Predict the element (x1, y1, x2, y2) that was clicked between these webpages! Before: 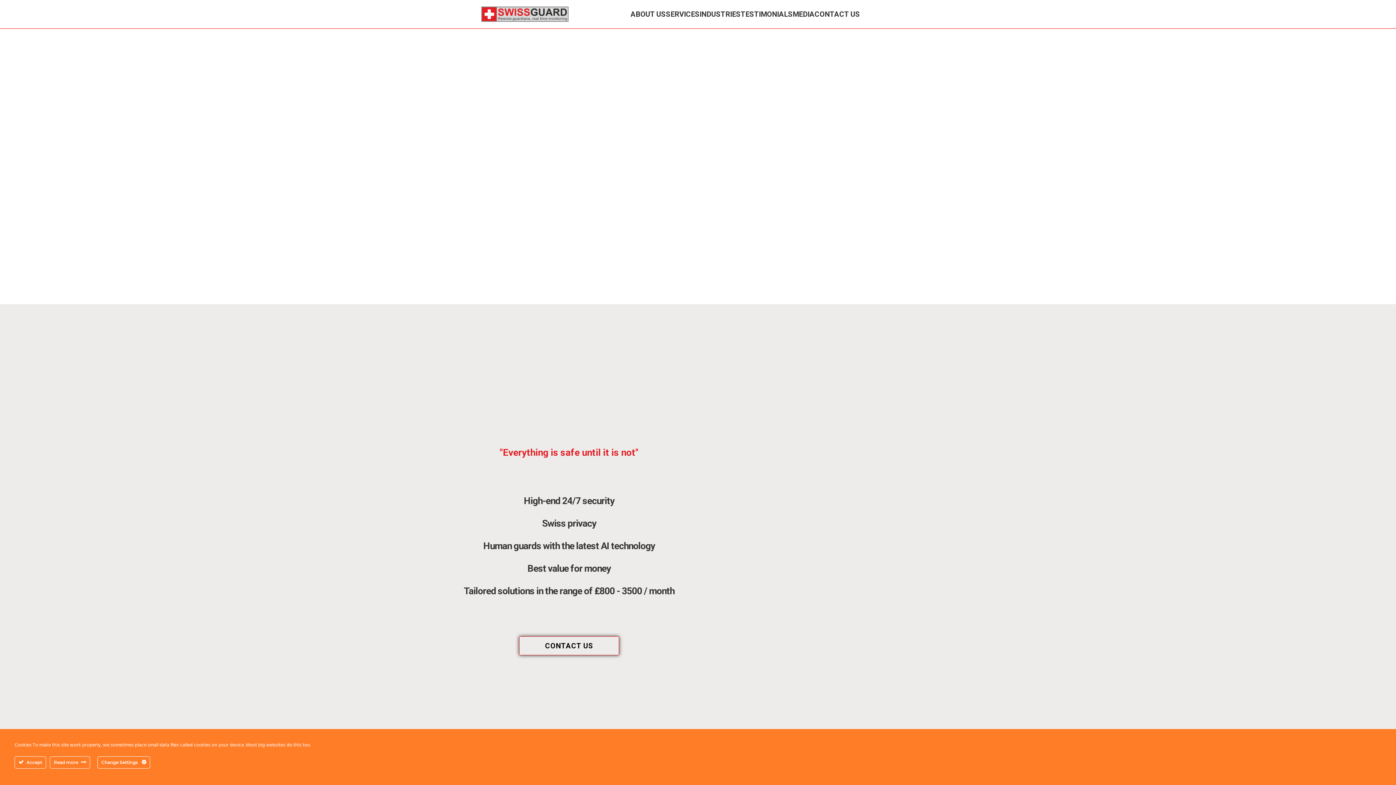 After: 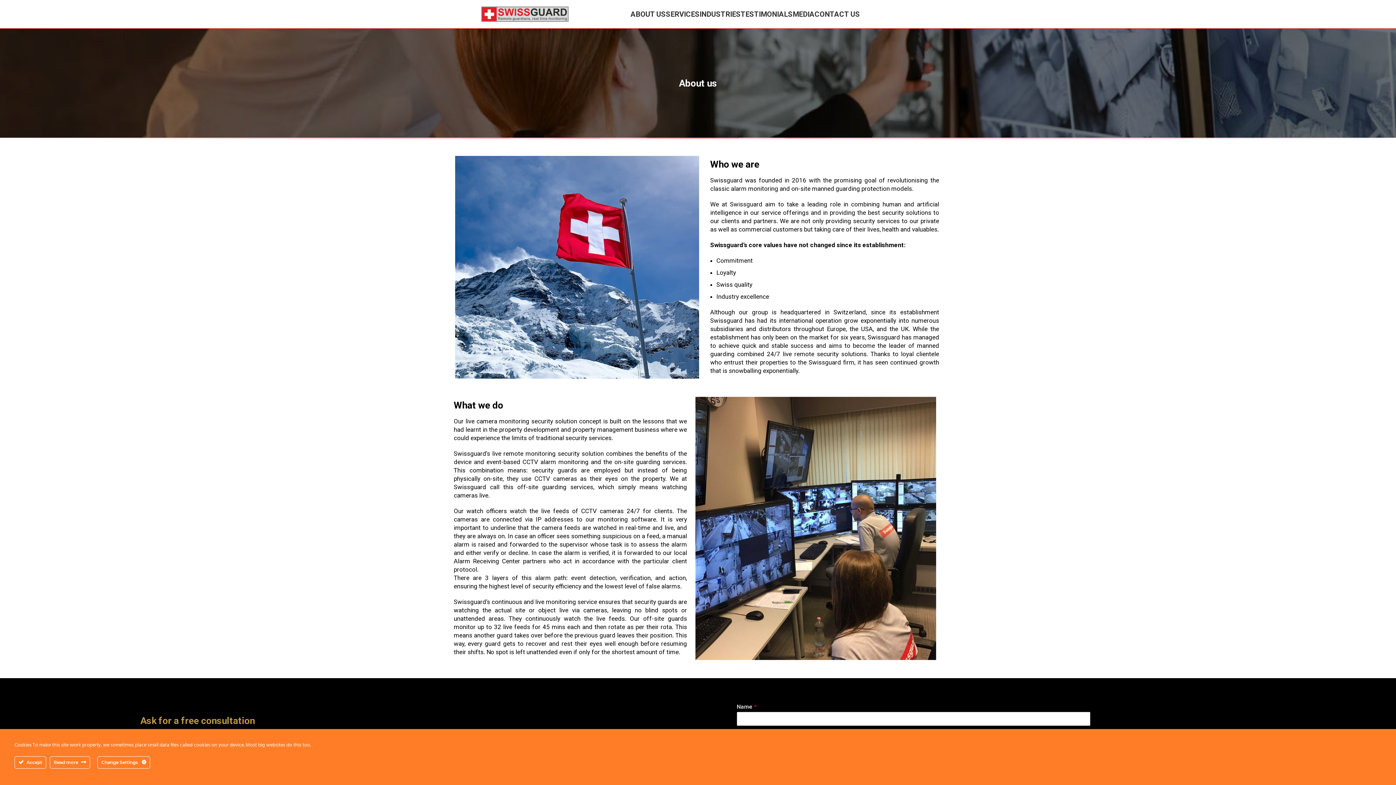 Action: label: ABOUT US bbox: (630, 6, 666, 21)